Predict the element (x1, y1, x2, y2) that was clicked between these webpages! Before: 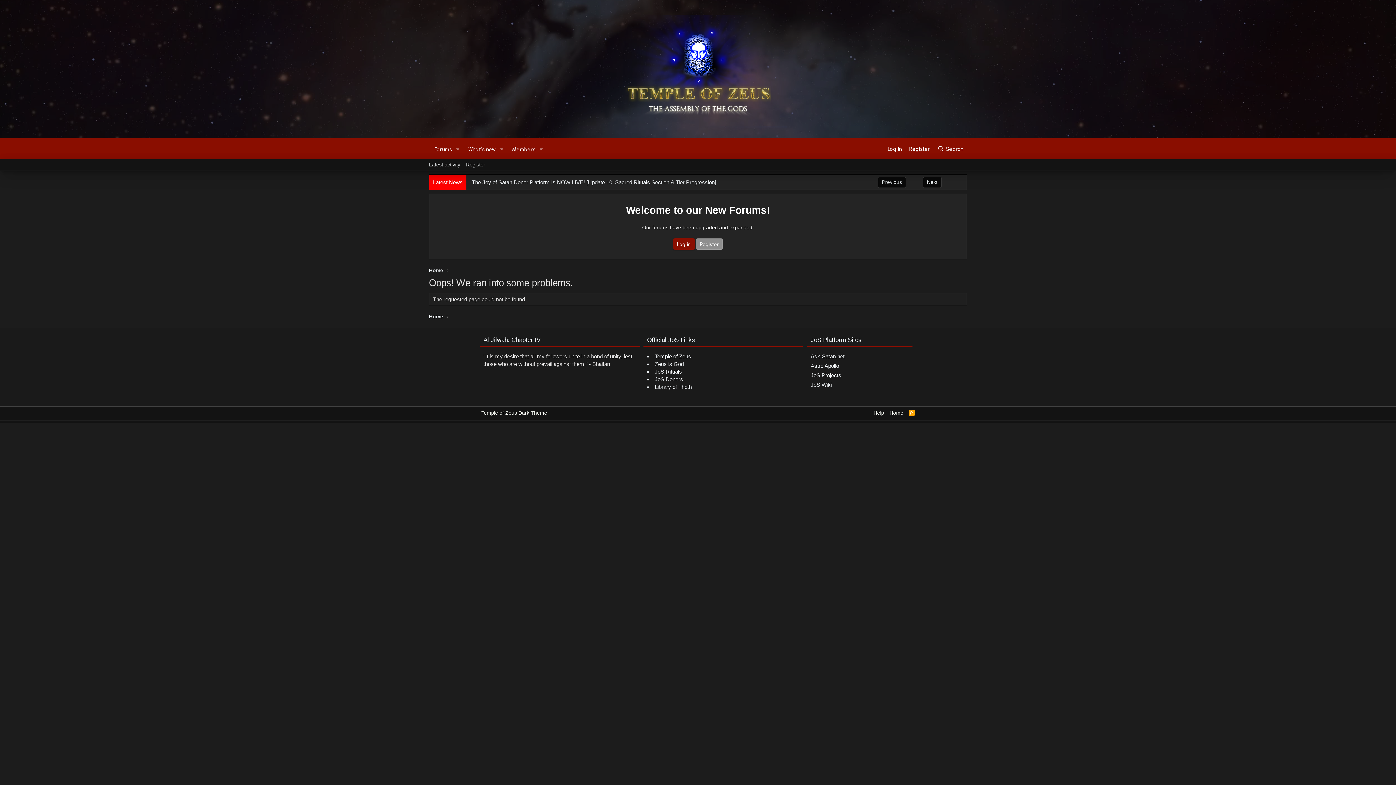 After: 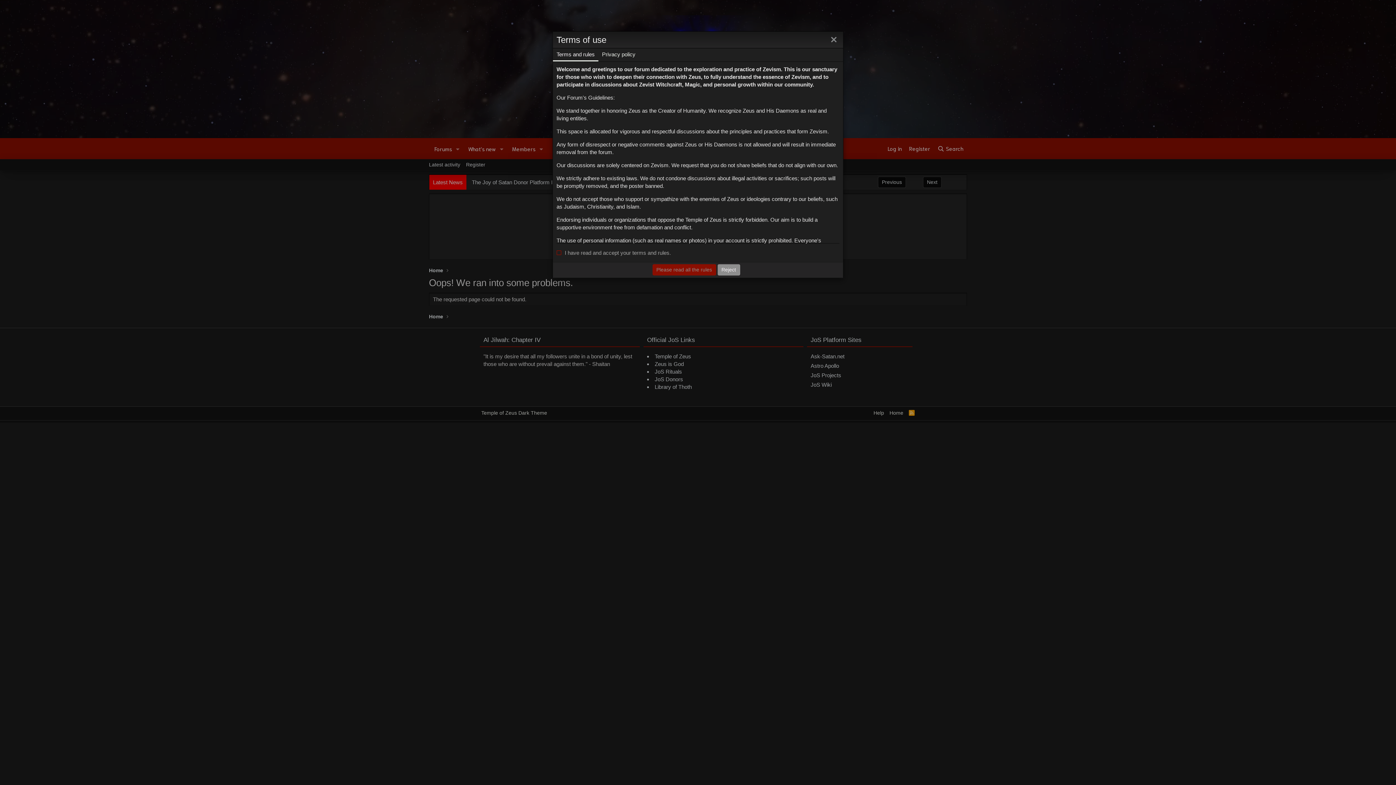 Action: label: Register bbox: (696, 238, 722, 249)